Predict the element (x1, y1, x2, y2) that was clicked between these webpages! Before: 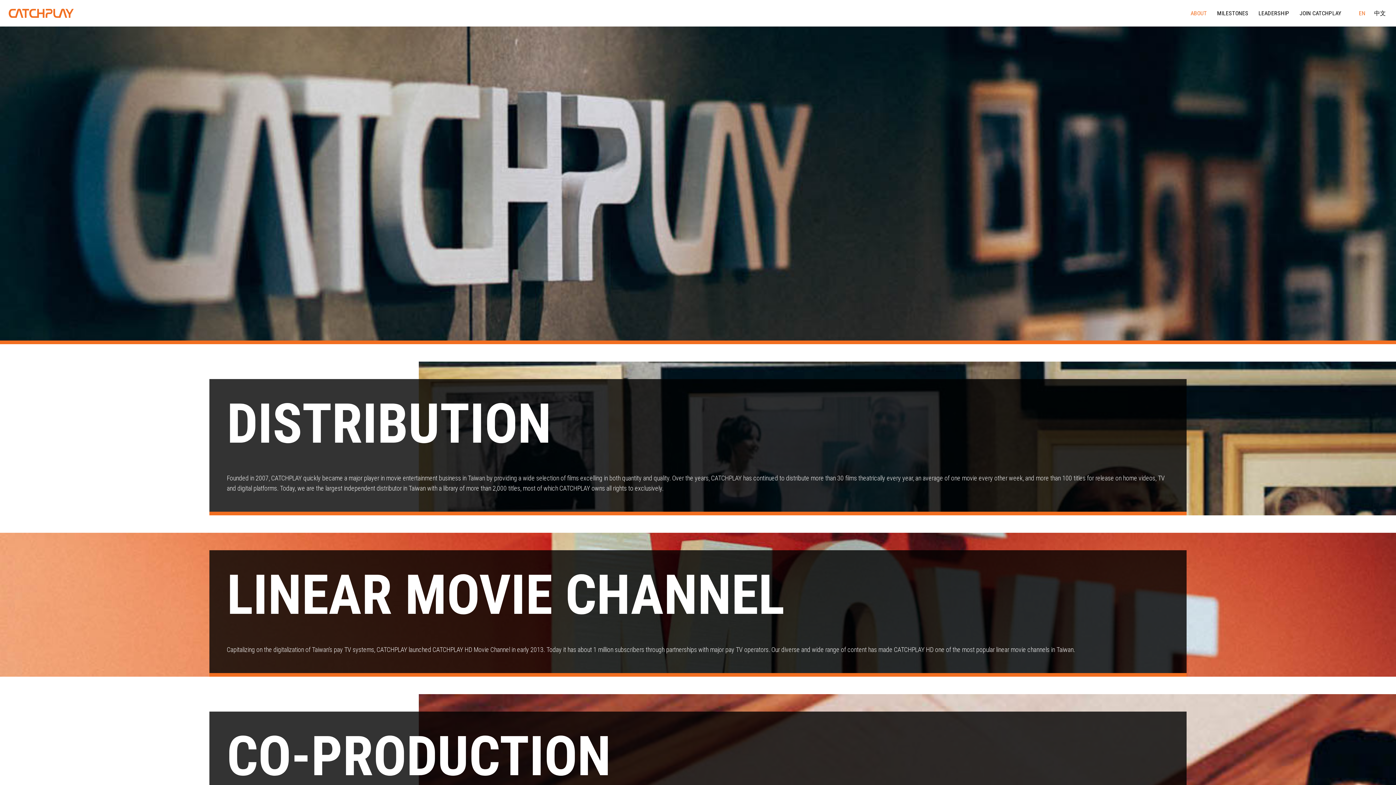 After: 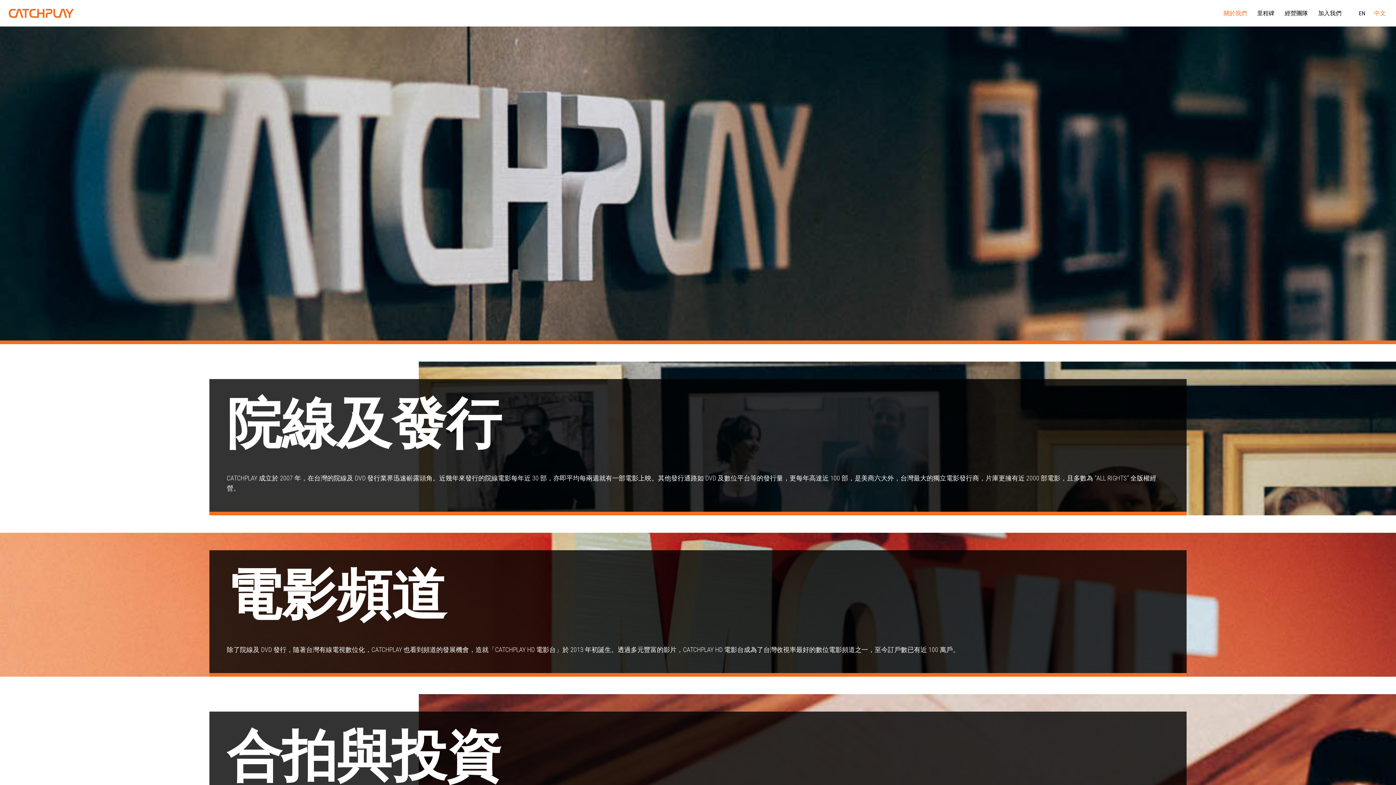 Action: label: 中文 bbox: (1370, 8, 1390, 17)